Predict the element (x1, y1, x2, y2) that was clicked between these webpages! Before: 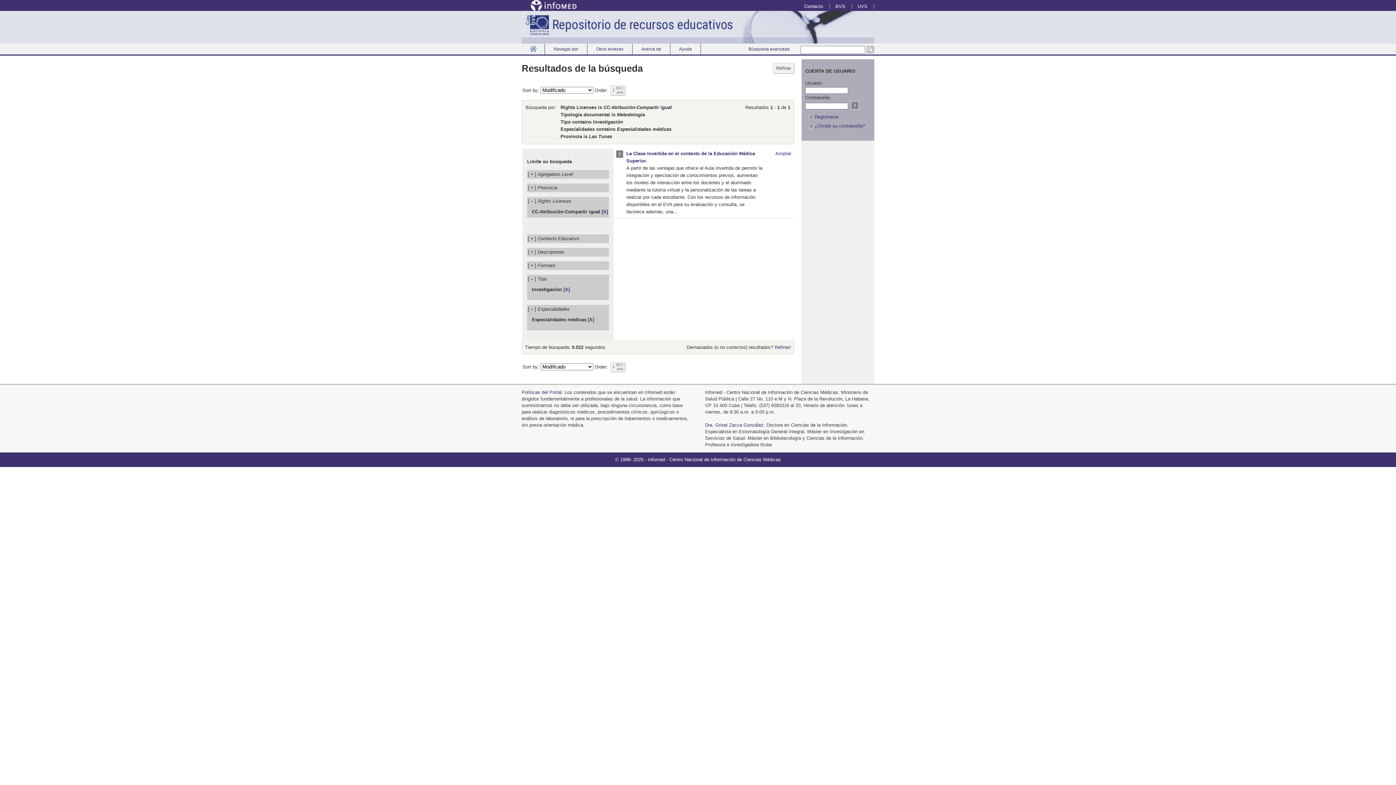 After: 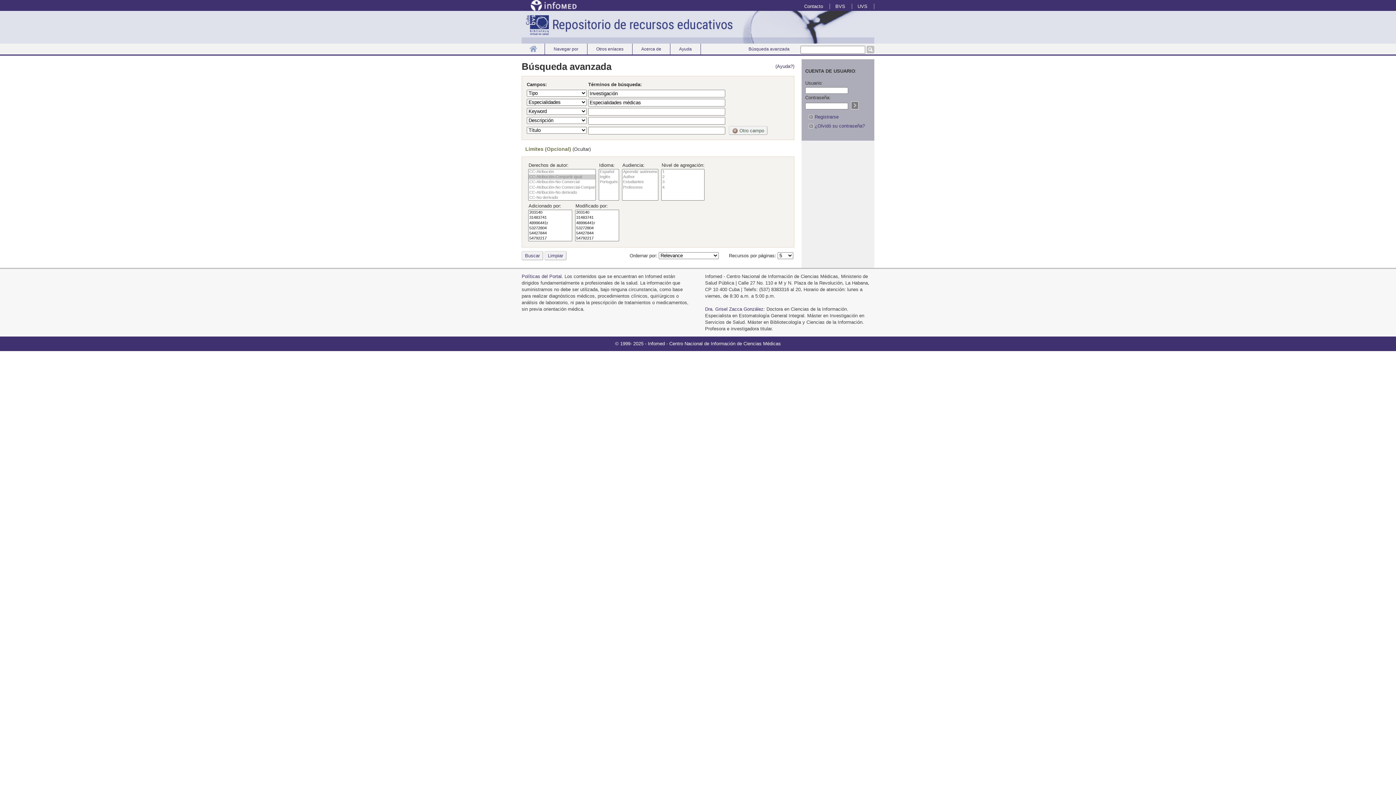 Action: label: Refinar! bbox: (774, 344, 791, 350)